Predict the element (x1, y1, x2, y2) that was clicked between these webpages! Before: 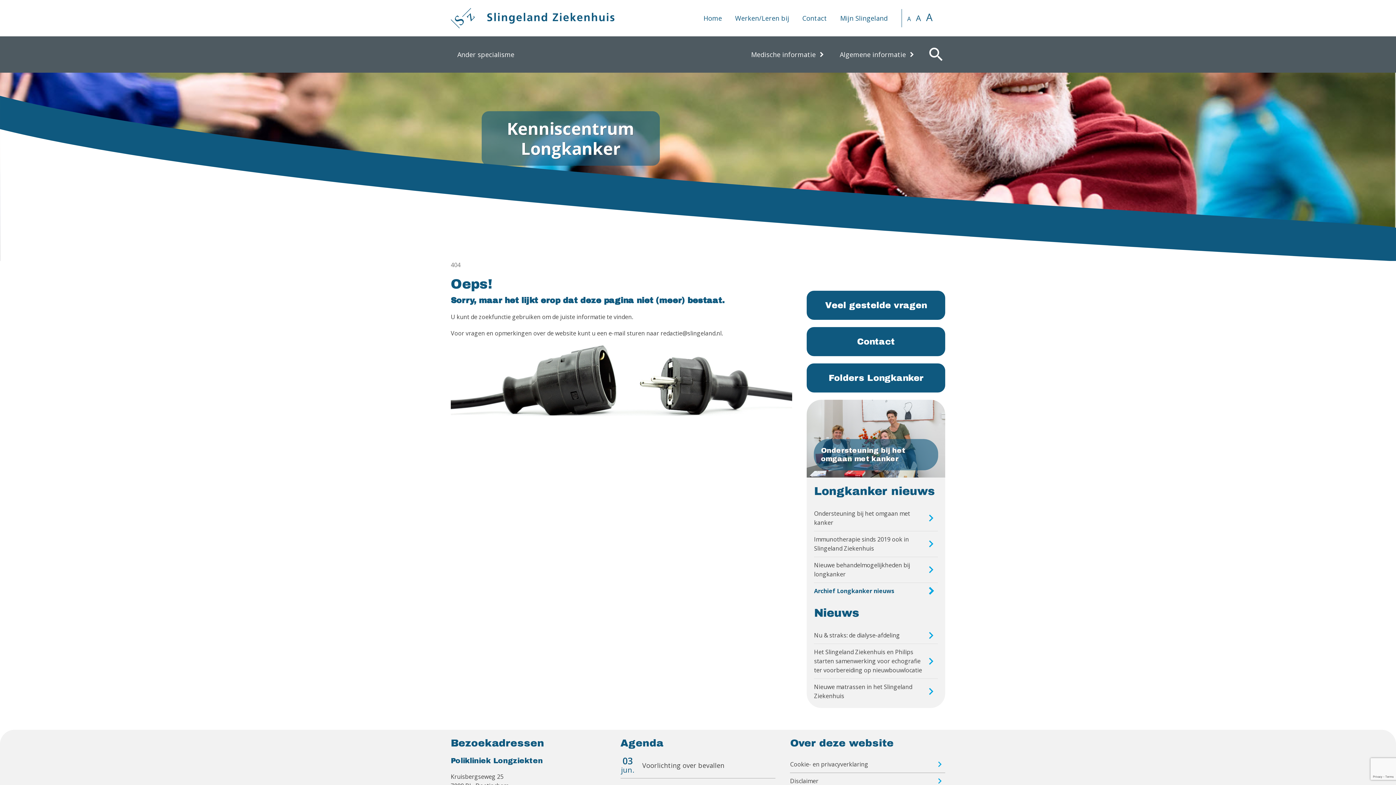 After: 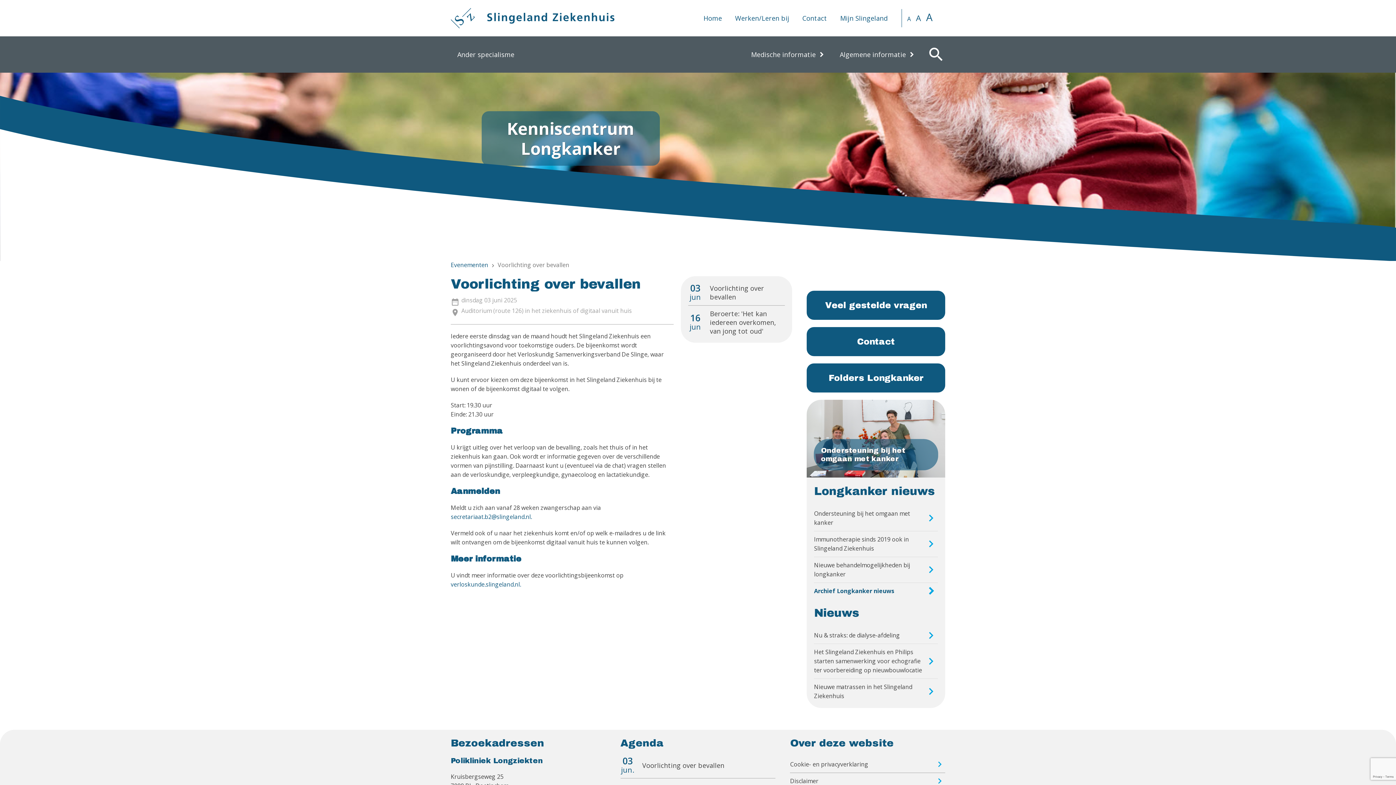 Action: label: Voorlichting over bevallen bbox: (642, 758, 724, 773)